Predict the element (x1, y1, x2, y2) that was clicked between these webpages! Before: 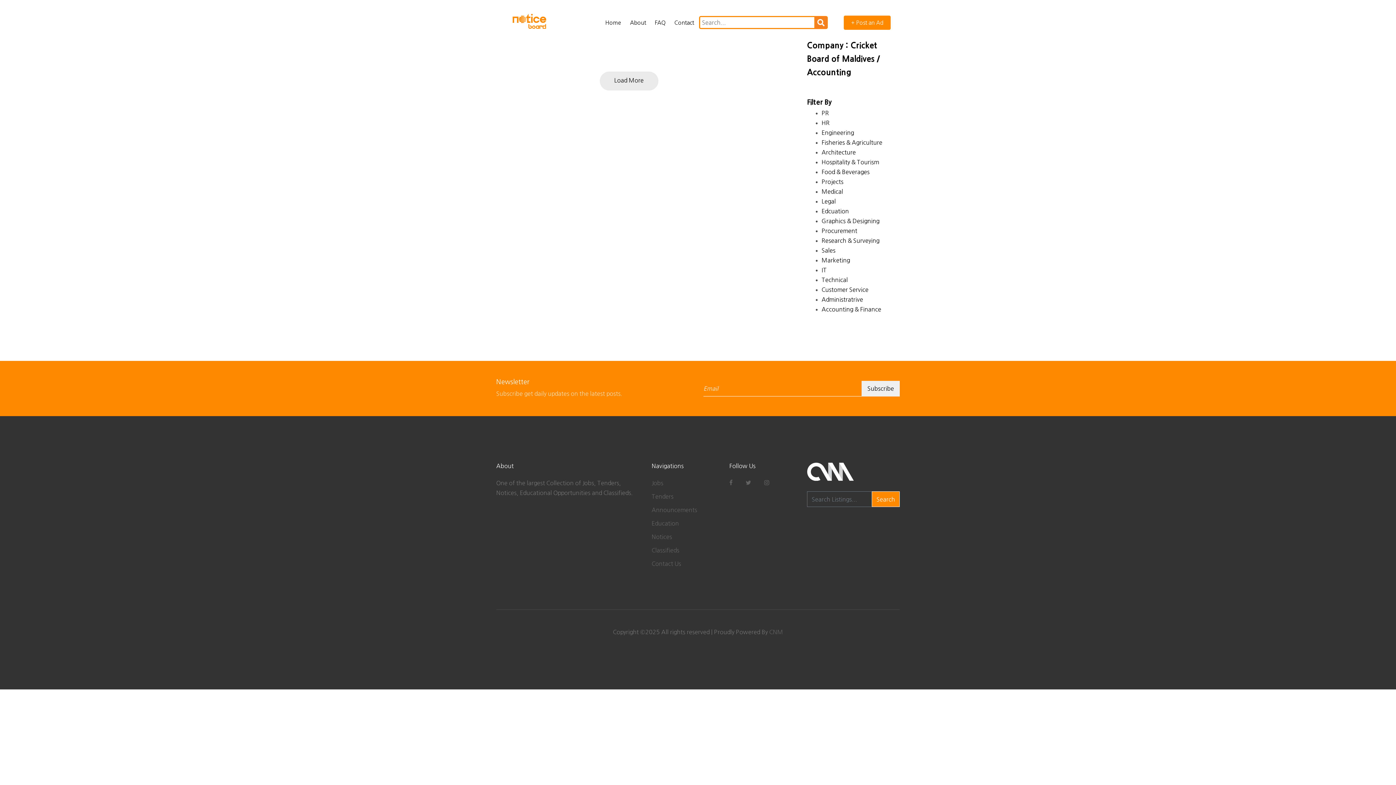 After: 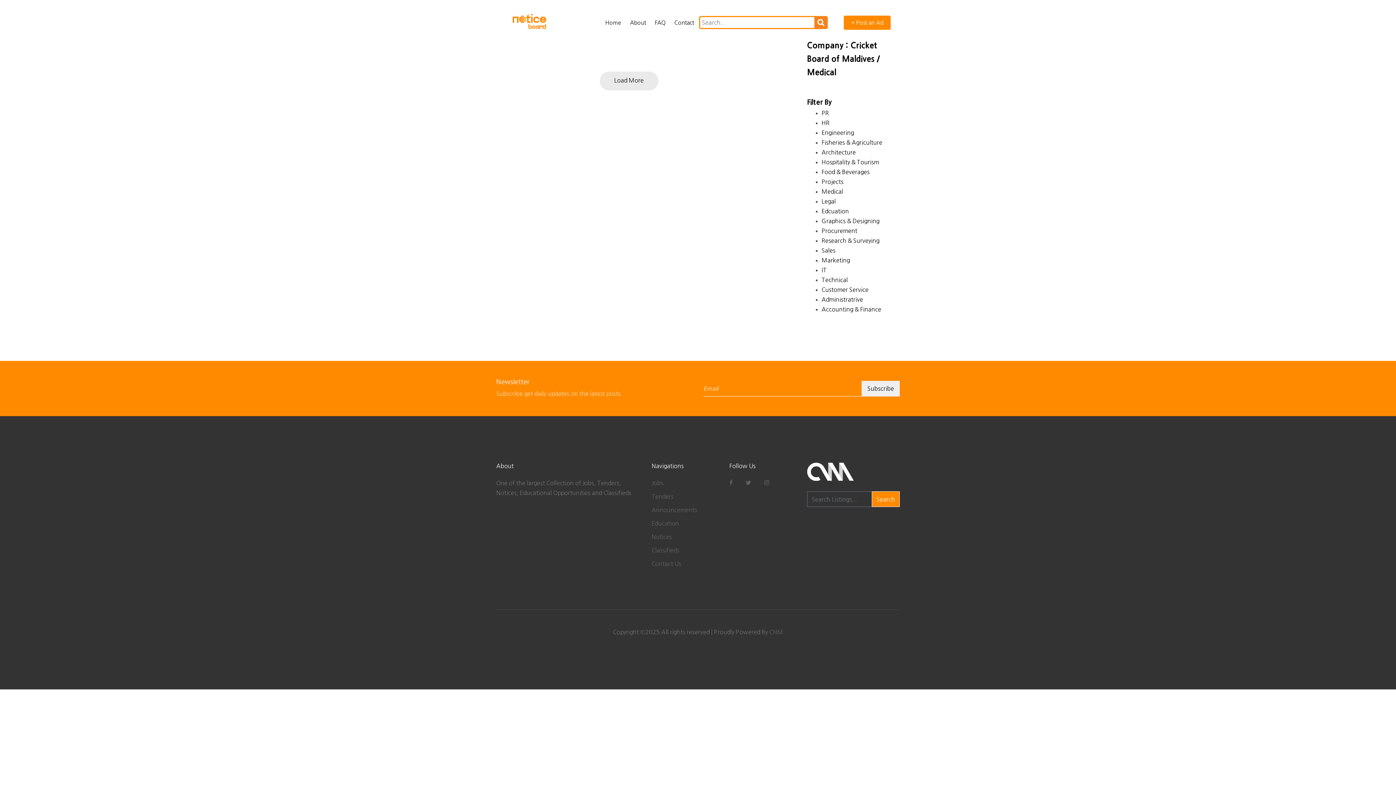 Action: label: Medical bbox: (821, 188, 843, 194)